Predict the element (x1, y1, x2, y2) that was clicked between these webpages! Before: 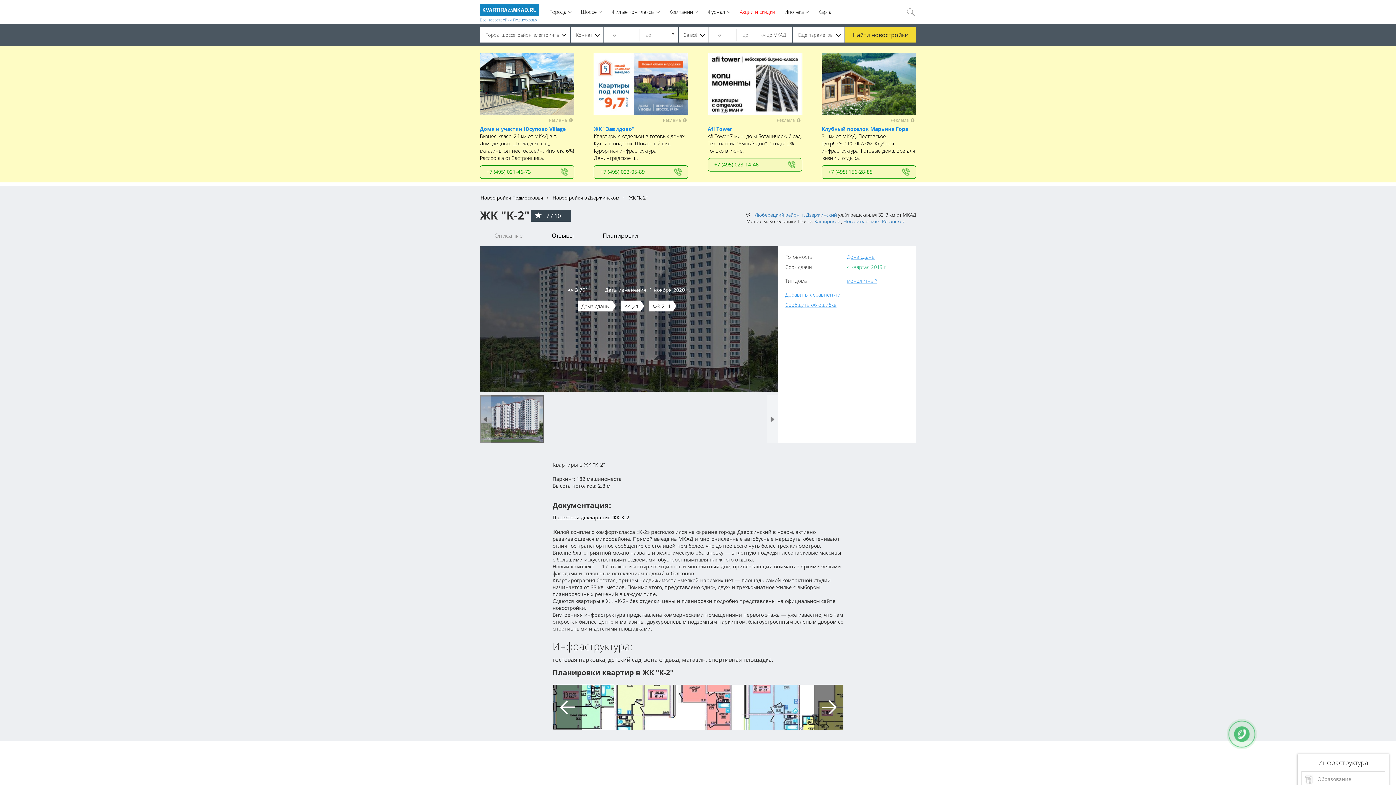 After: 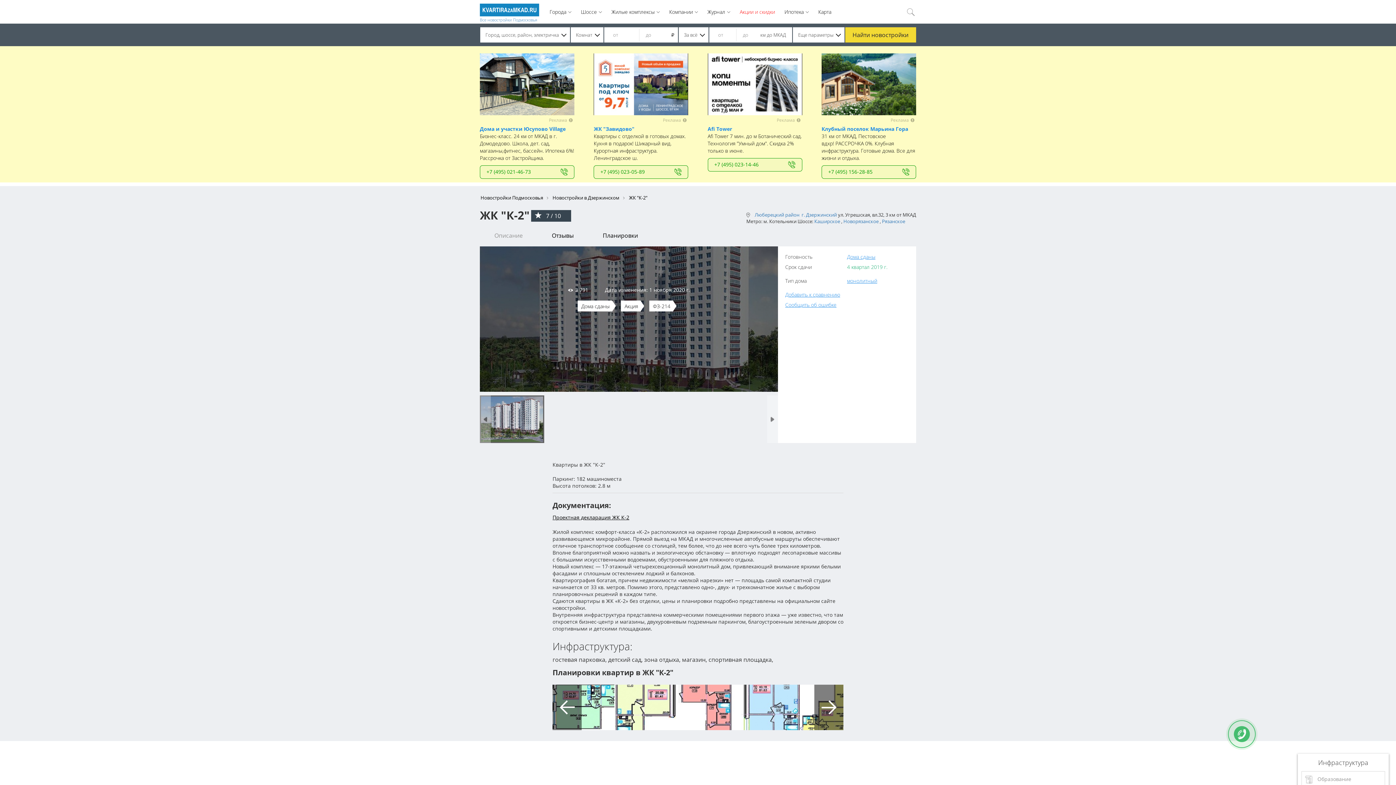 Action: bbox: (1227, 729, 1256, 737)